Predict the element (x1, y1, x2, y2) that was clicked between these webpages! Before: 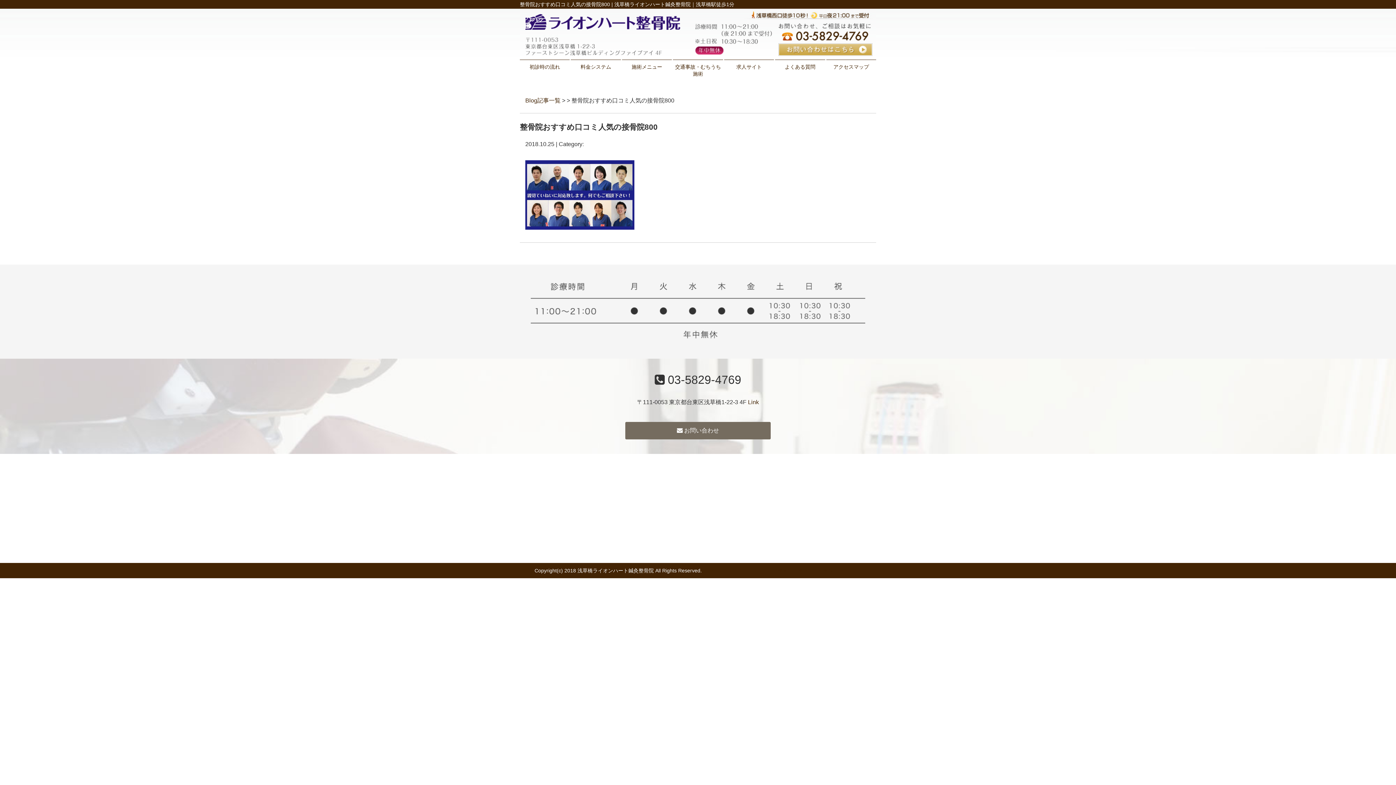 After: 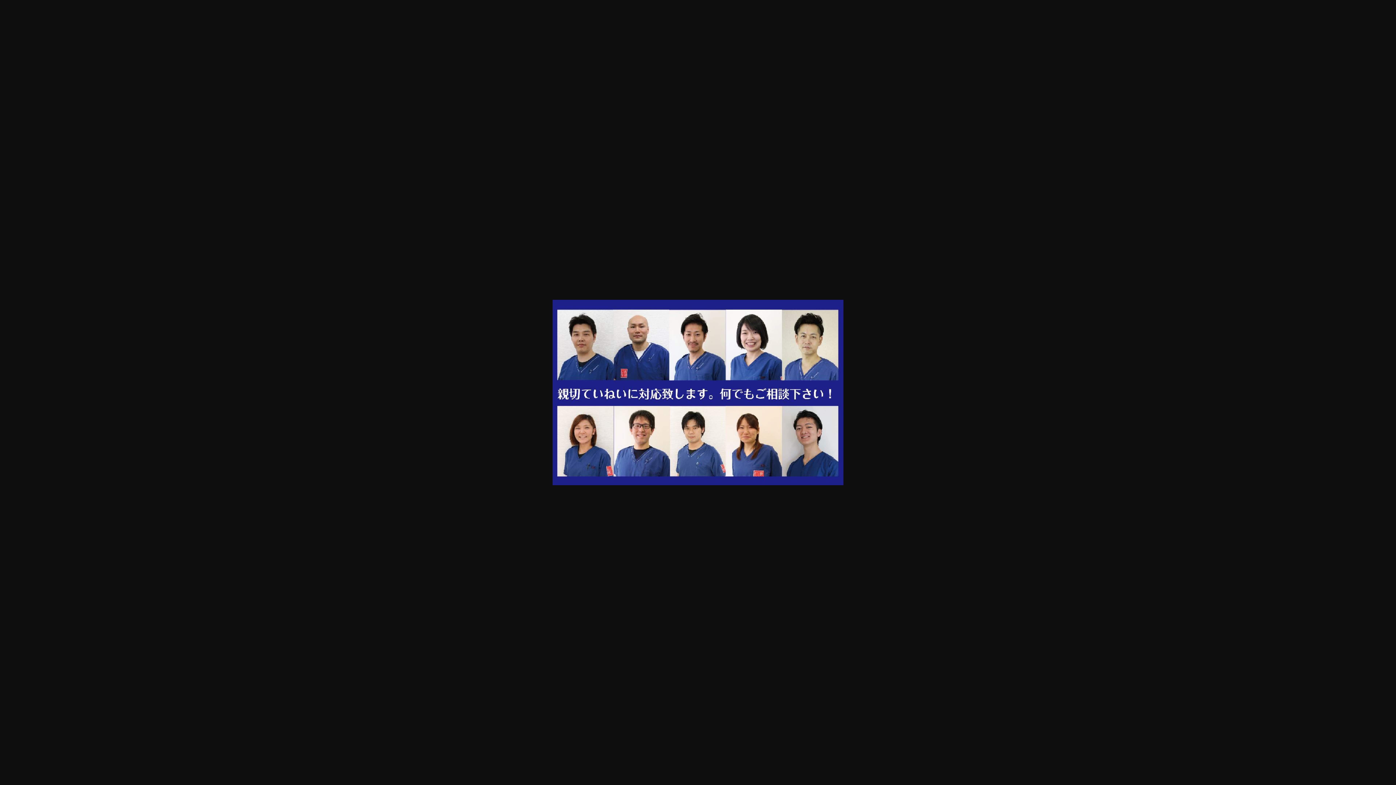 Action: bbox: (525, 221, 634, 227)